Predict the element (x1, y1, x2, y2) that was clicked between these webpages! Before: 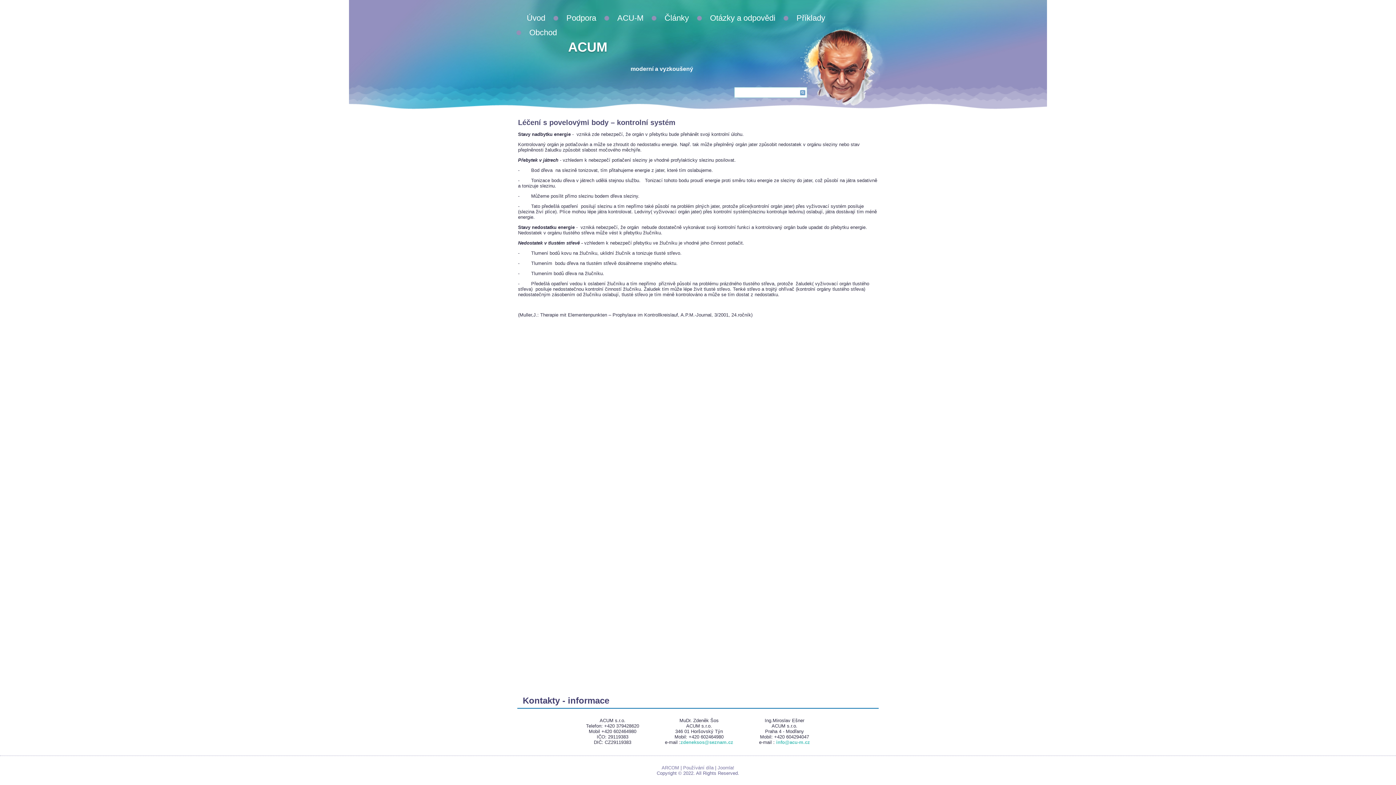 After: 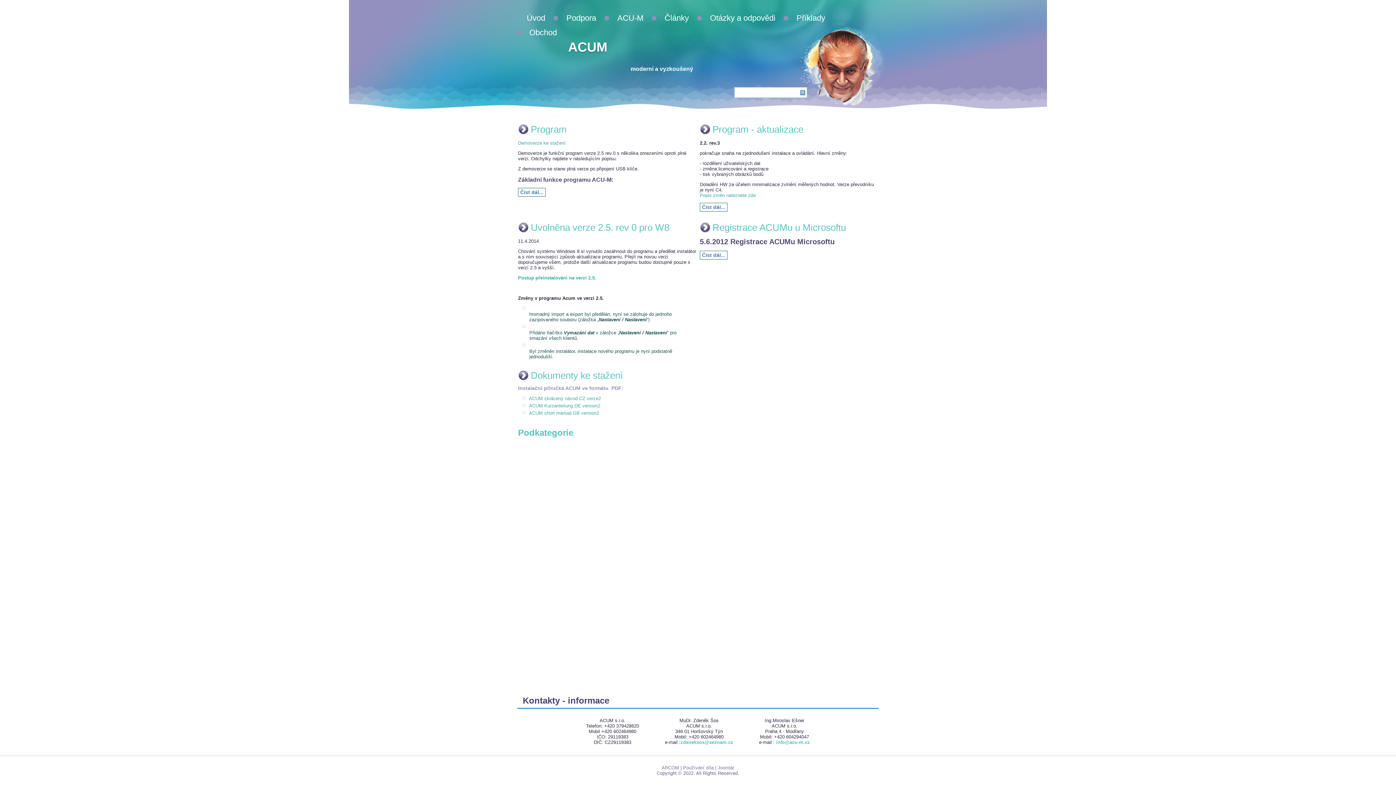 Action: label: Podpora bbox: (558, 10, 604, 25)